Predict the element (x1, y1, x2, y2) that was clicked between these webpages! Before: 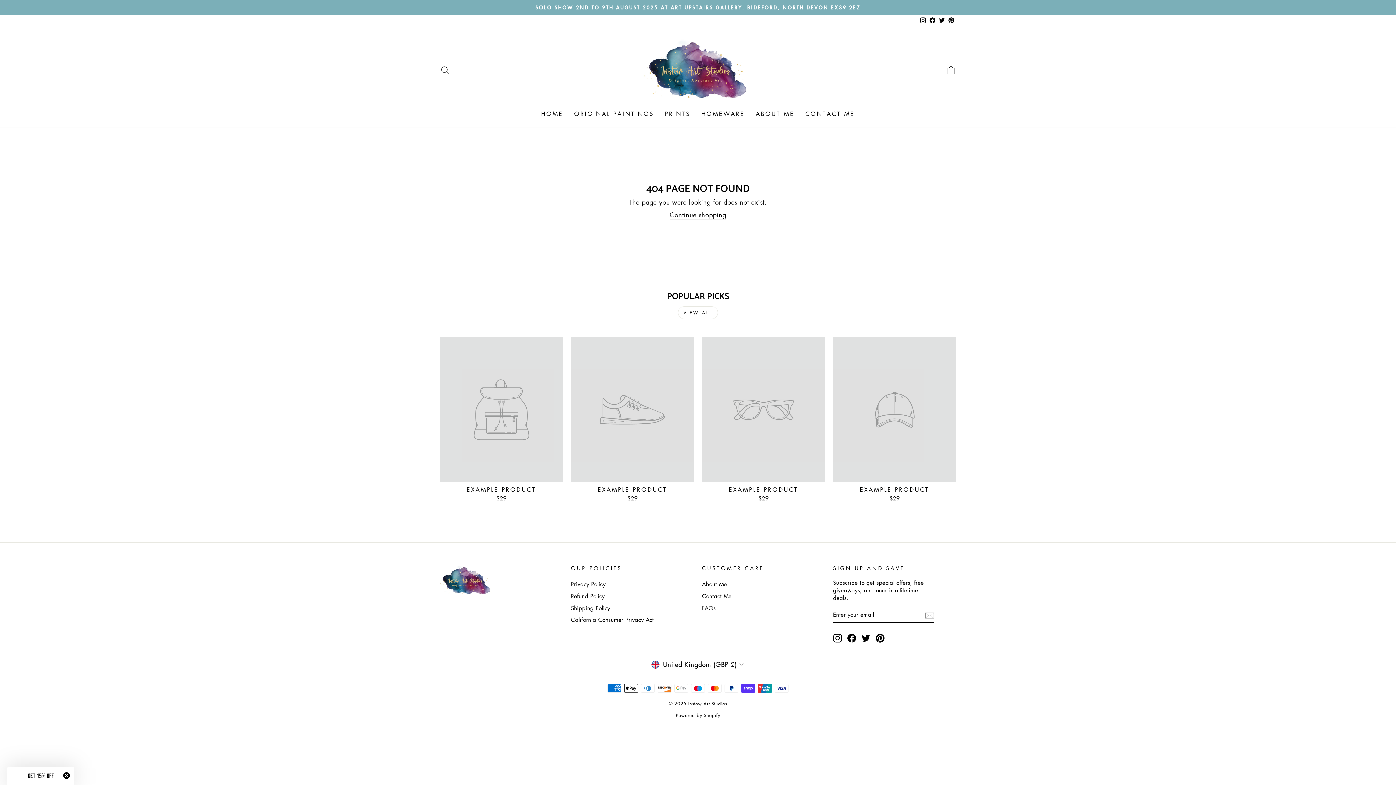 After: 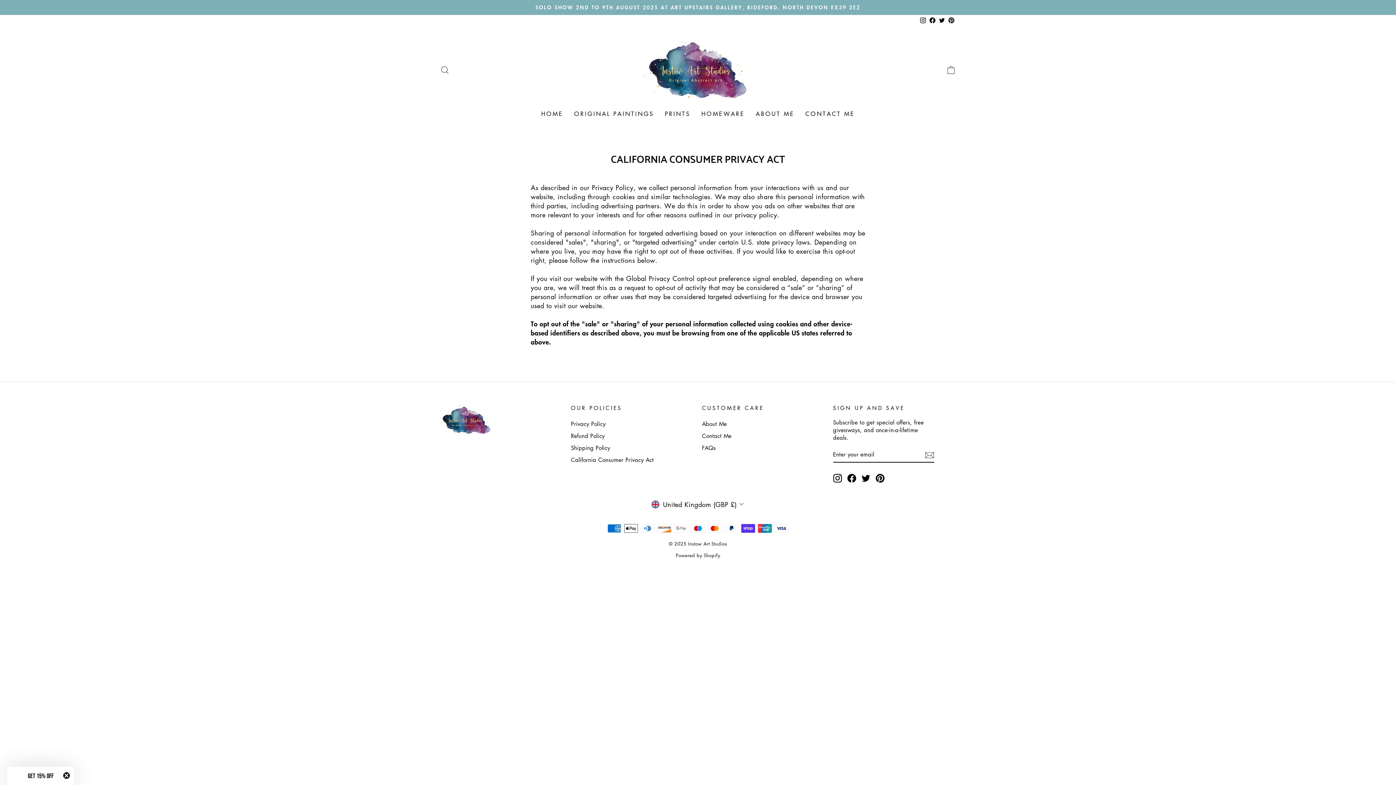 Action: bbox: (571, 615, 653, 625) label: California Consumer Privacy Act